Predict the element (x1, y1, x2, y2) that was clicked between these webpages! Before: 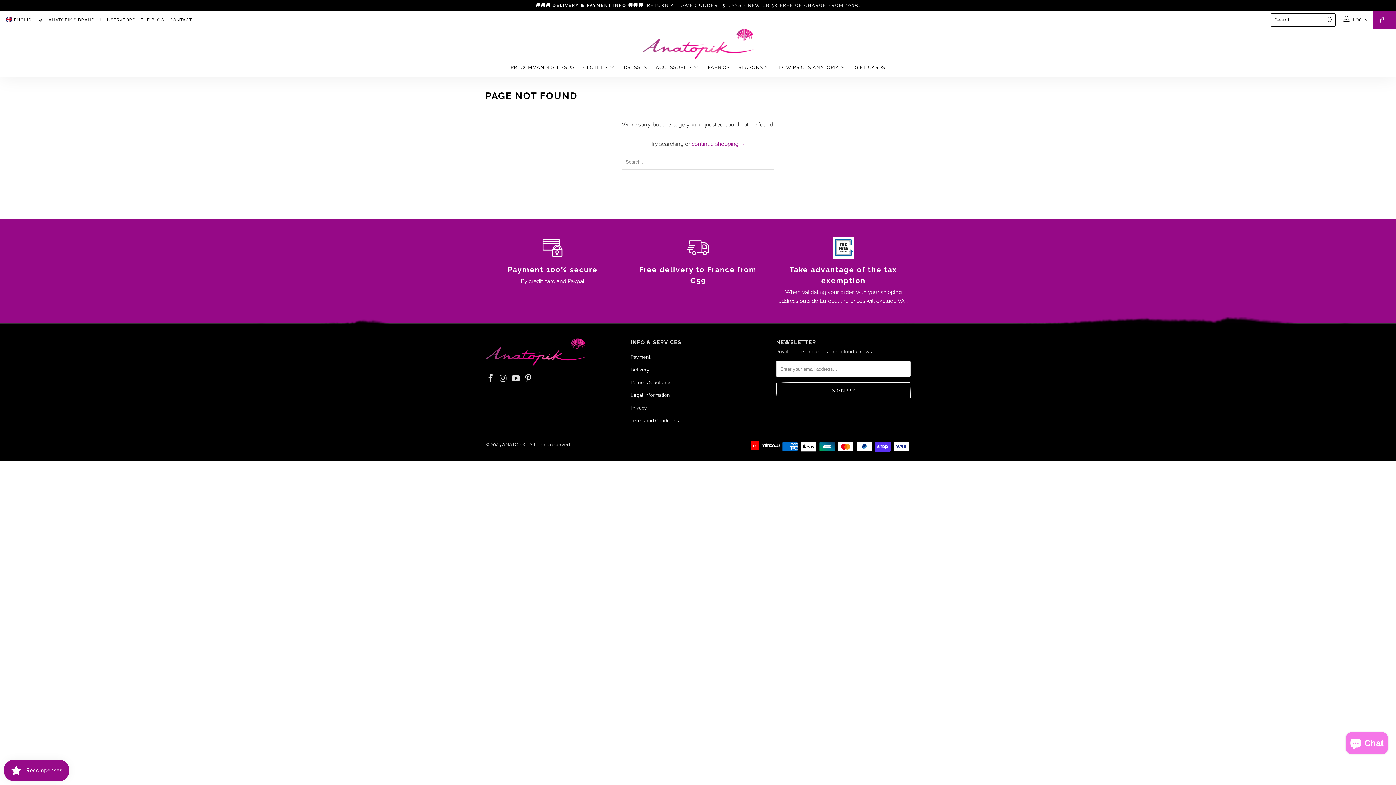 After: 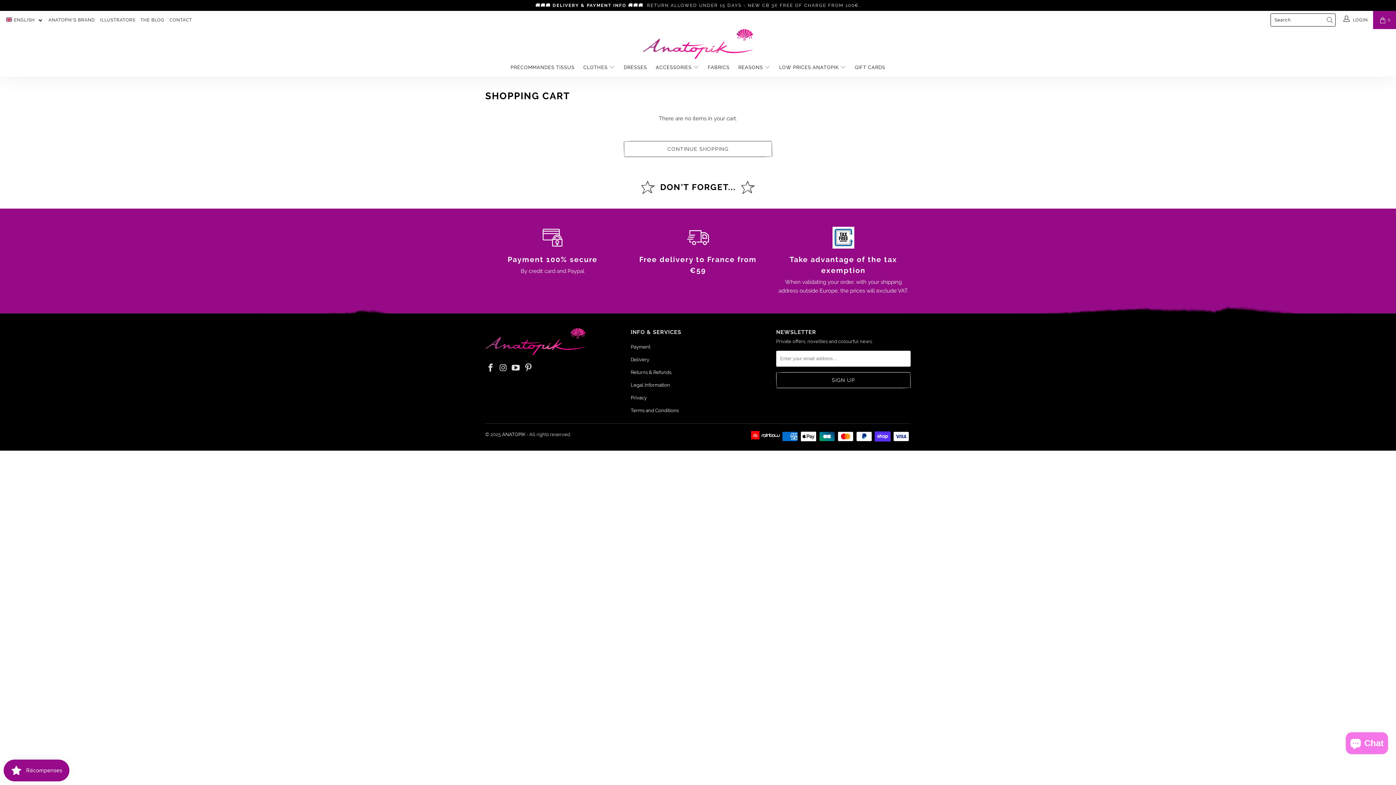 Action: bbox: (1373, 10, 1396, 29) label: 0